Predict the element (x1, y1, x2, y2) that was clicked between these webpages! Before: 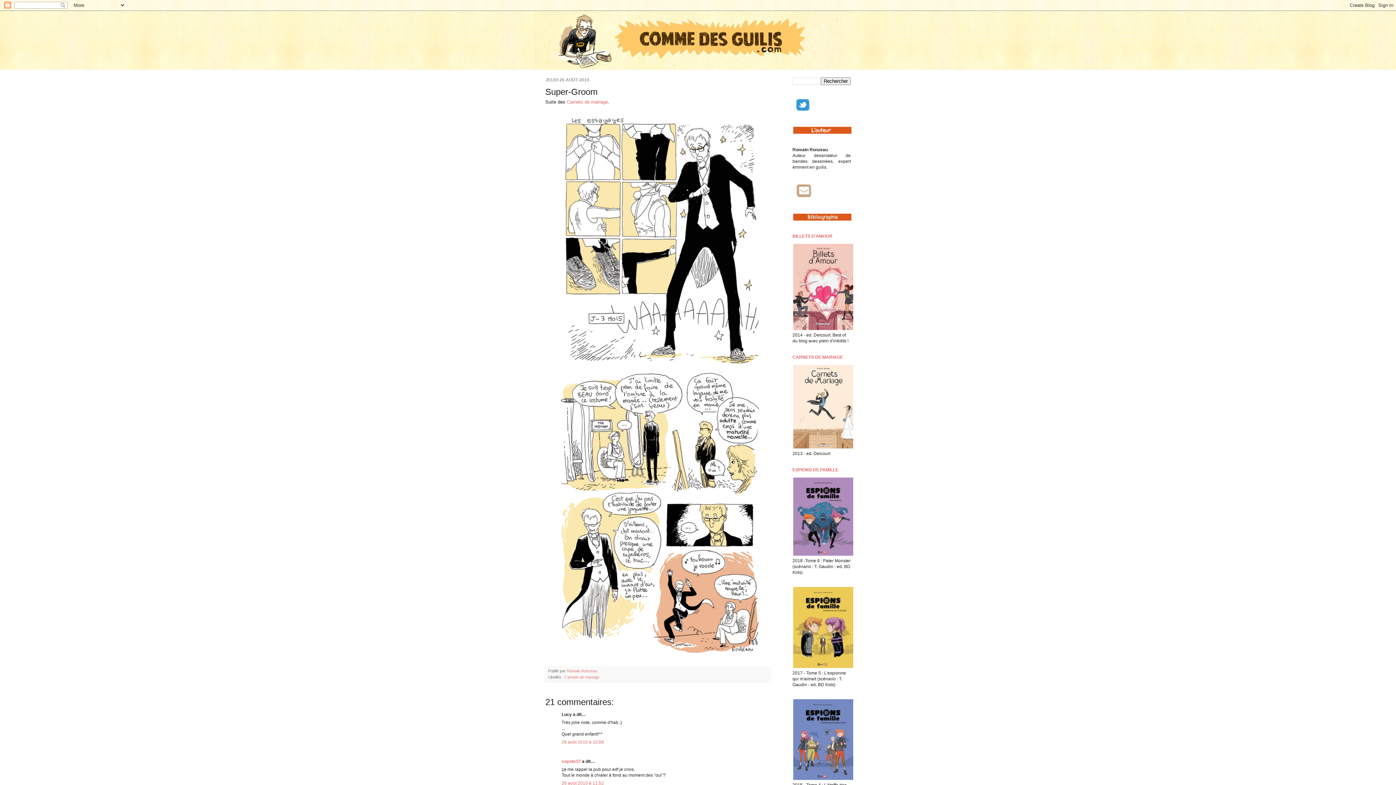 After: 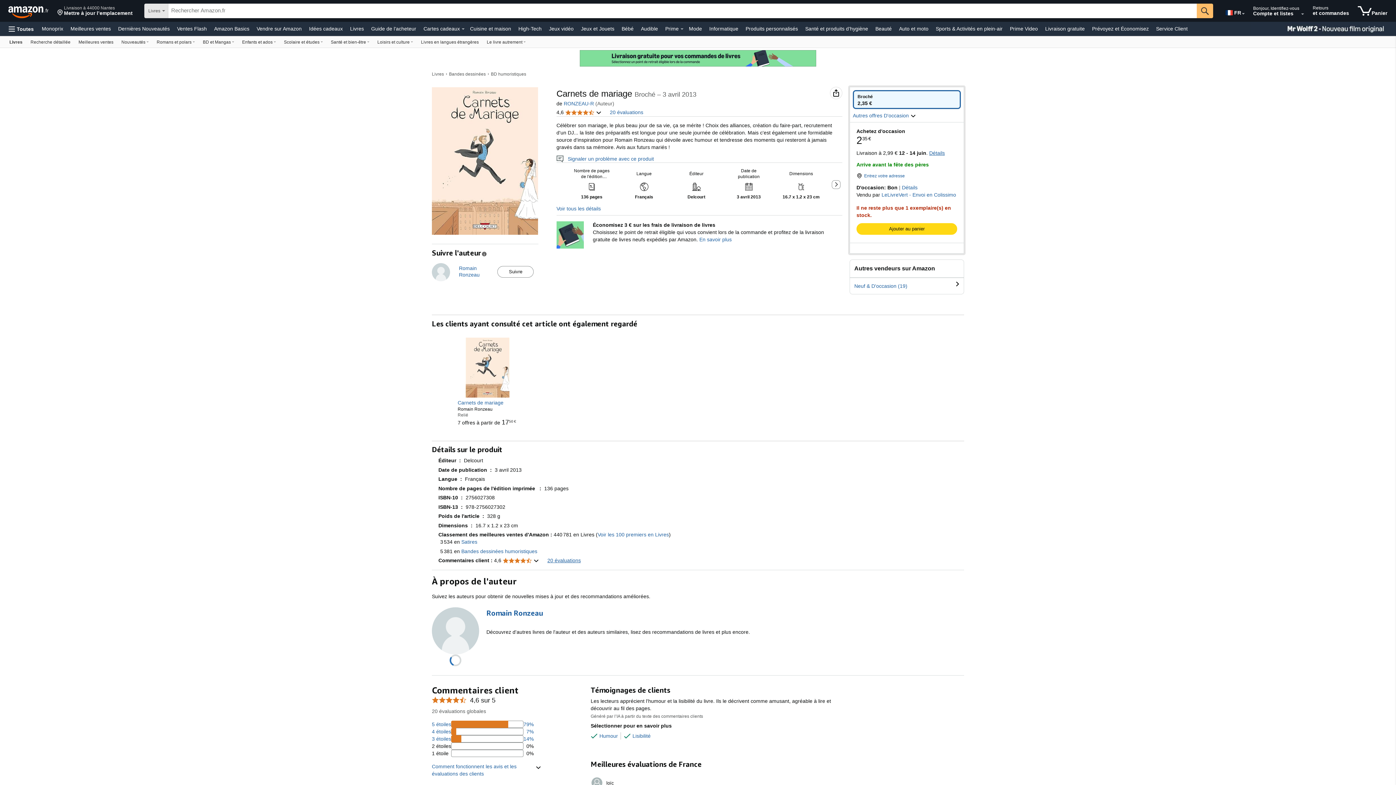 Action: bbox: (792, 445, 854, 450)